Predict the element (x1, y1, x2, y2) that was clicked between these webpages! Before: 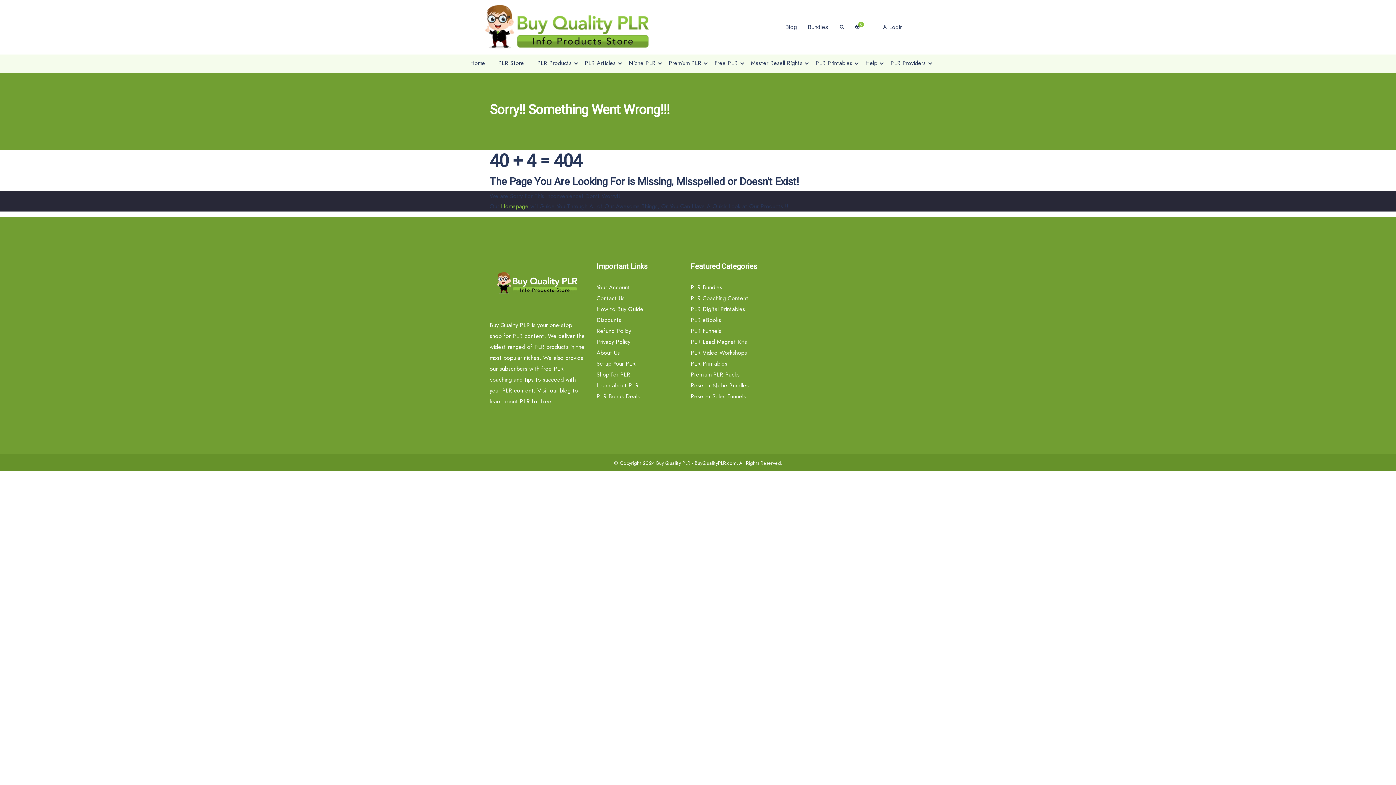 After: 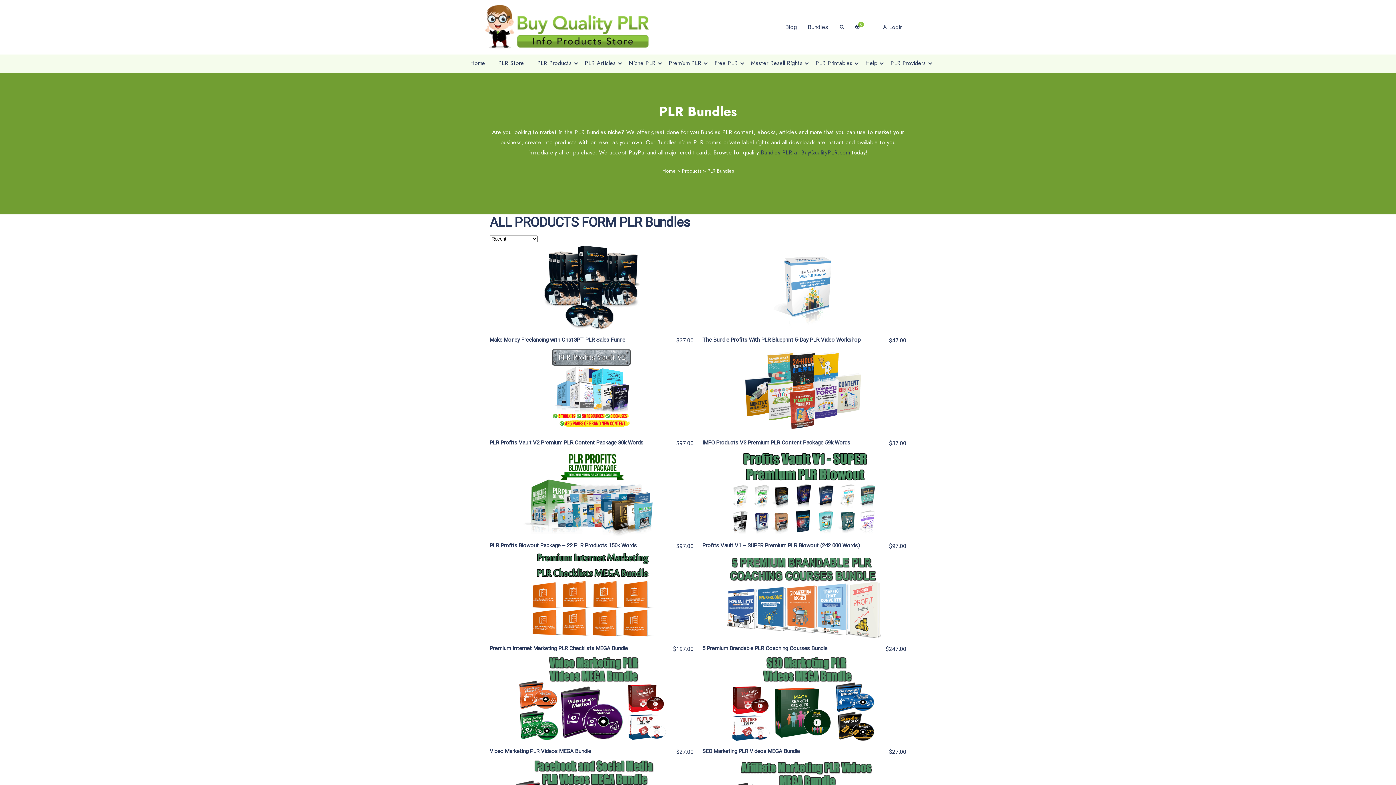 Action: bbox: (690, 283, 722, 291) label: PLR Bundles